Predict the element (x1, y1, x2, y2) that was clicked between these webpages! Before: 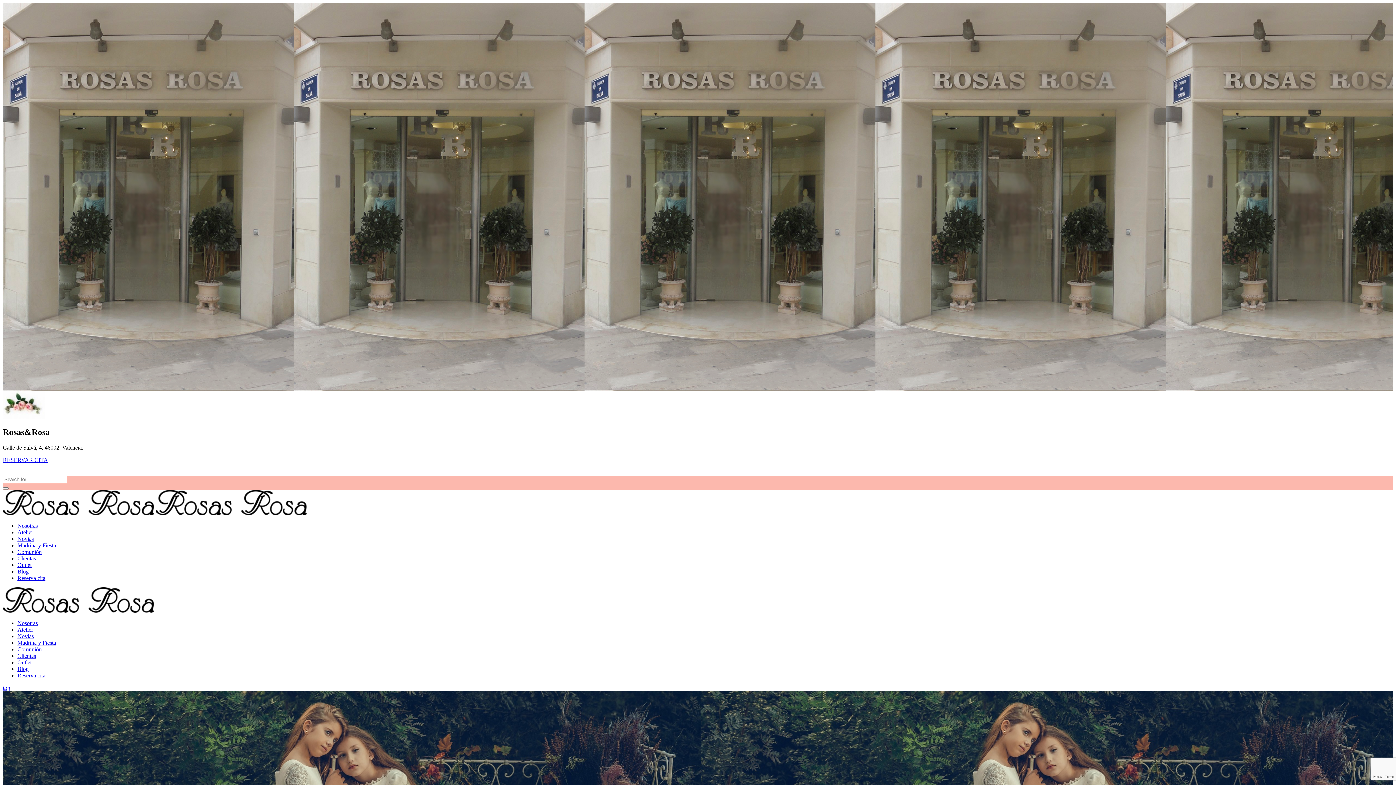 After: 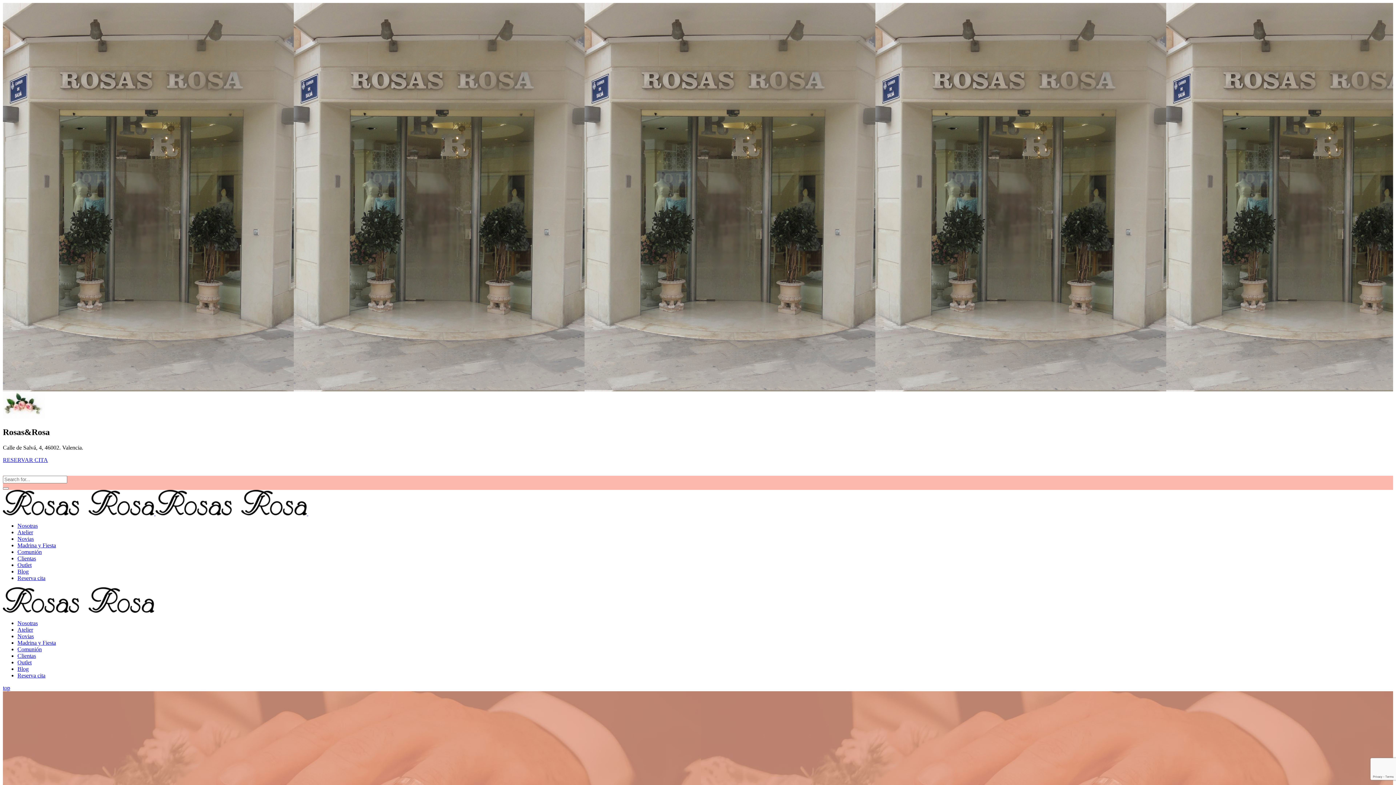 Action: bbox: (17, 555, 36, 561) label: Clientas